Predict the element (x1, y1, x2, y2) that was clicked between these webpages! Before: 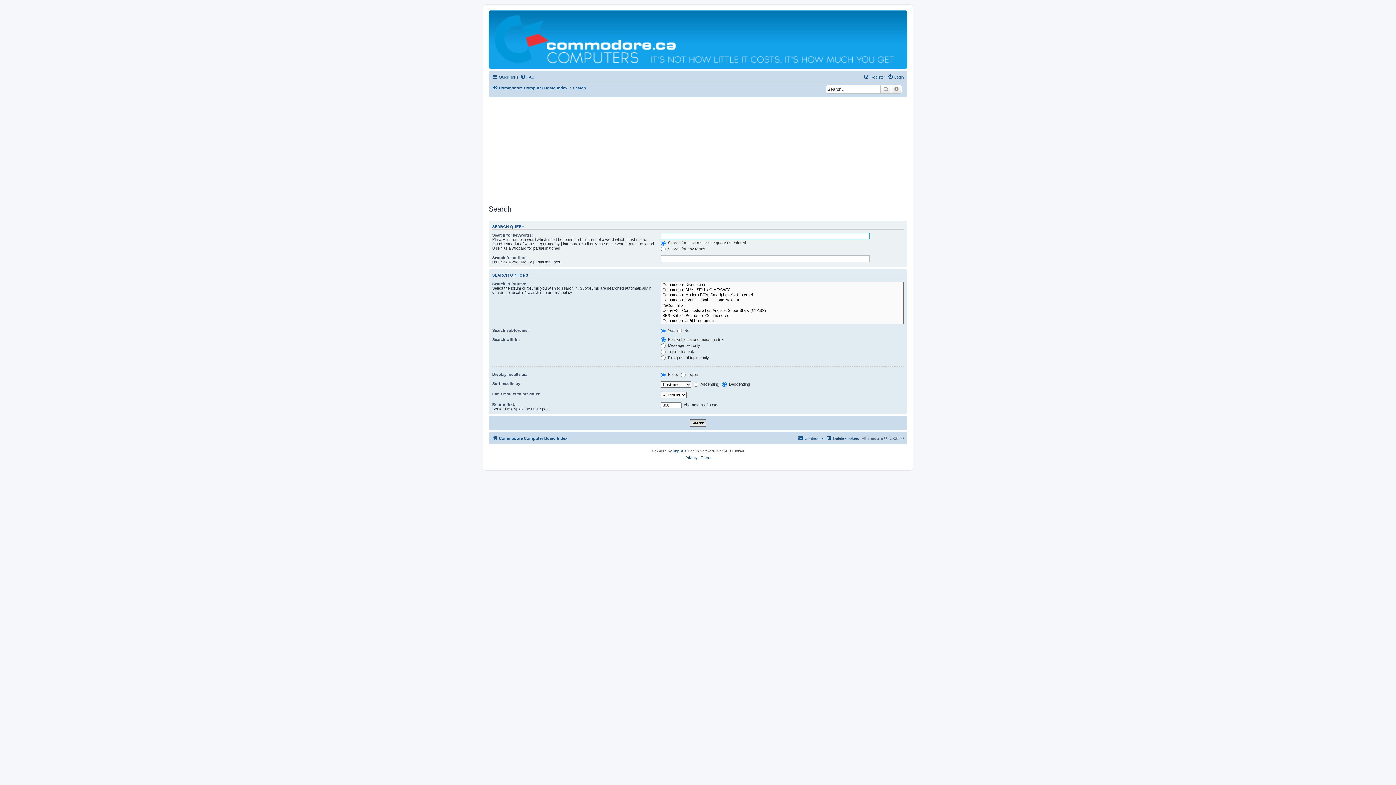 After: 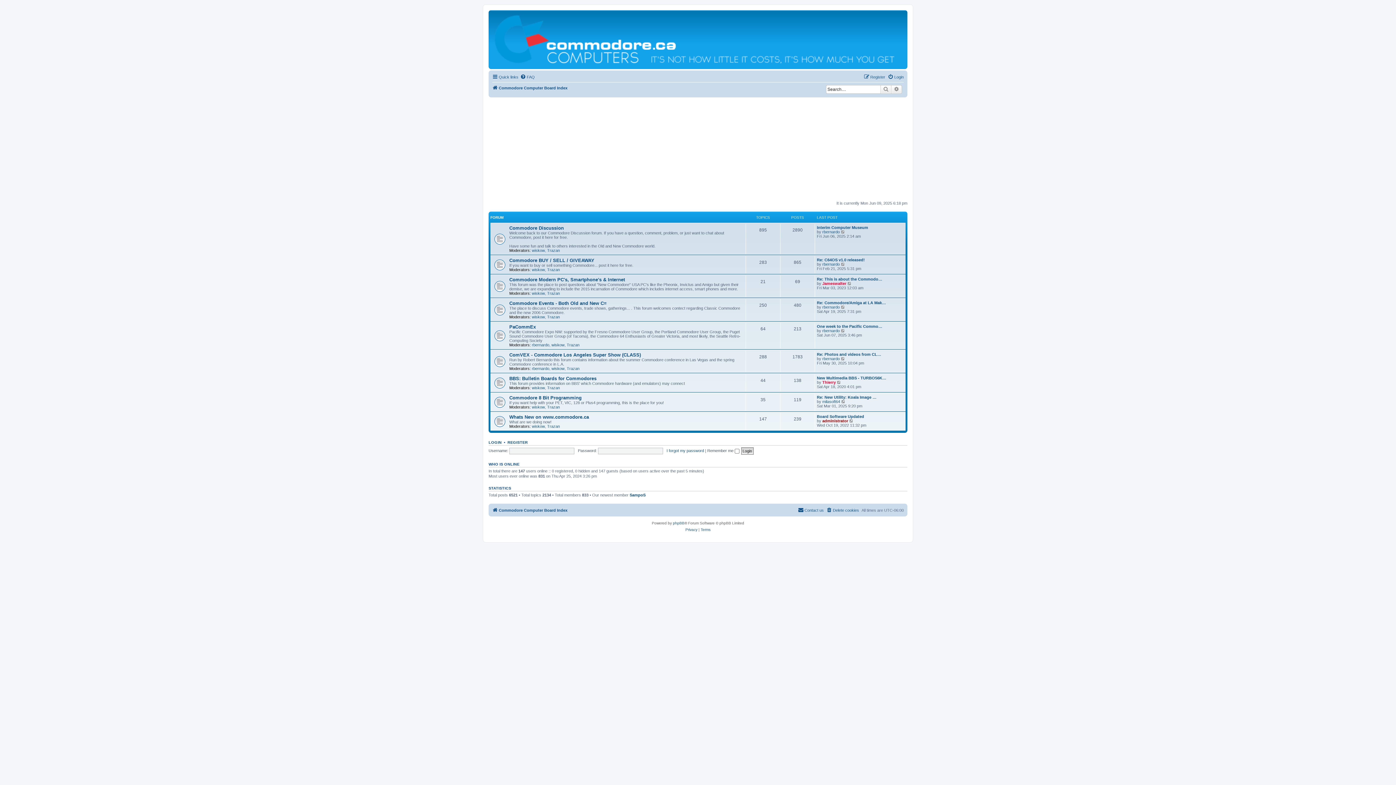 Action: bbox: (490, 12, 905, 66)